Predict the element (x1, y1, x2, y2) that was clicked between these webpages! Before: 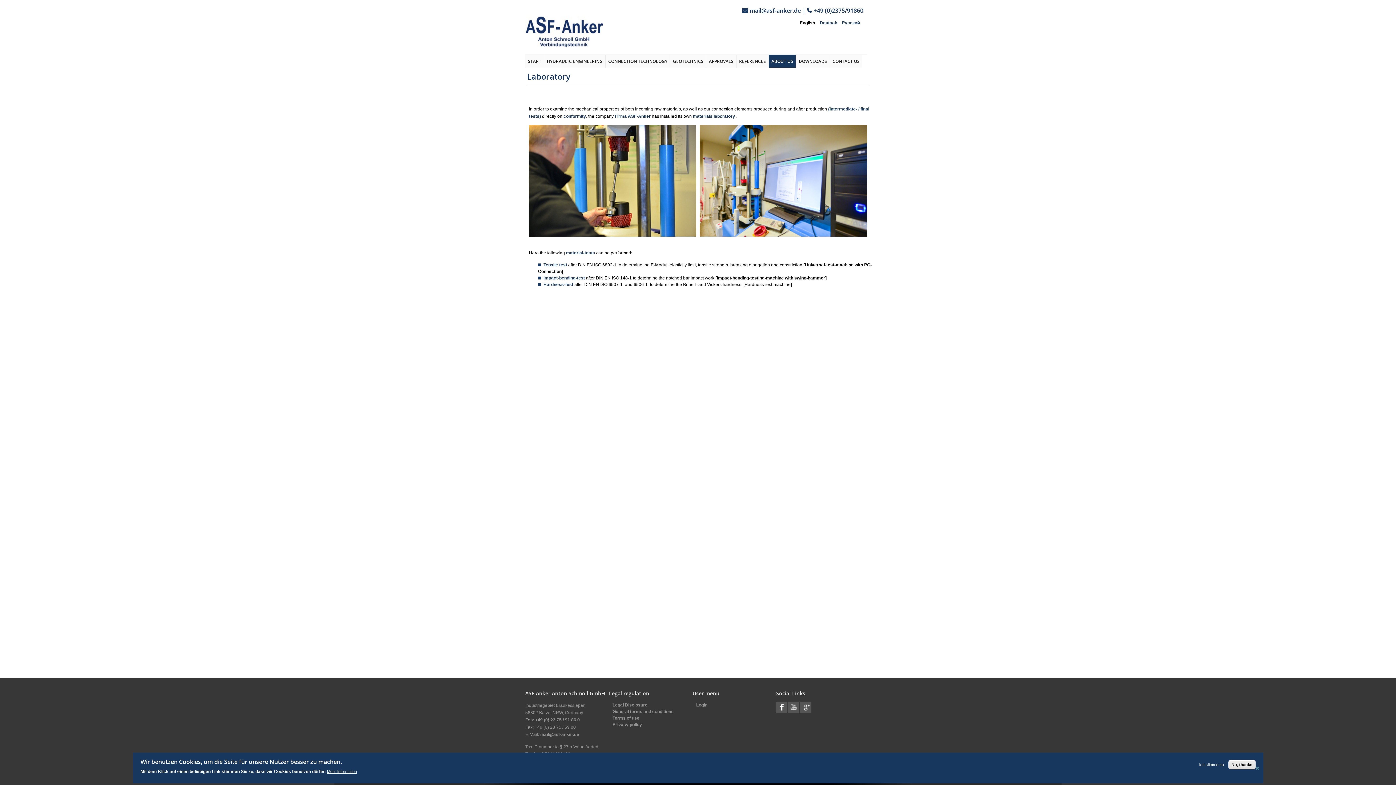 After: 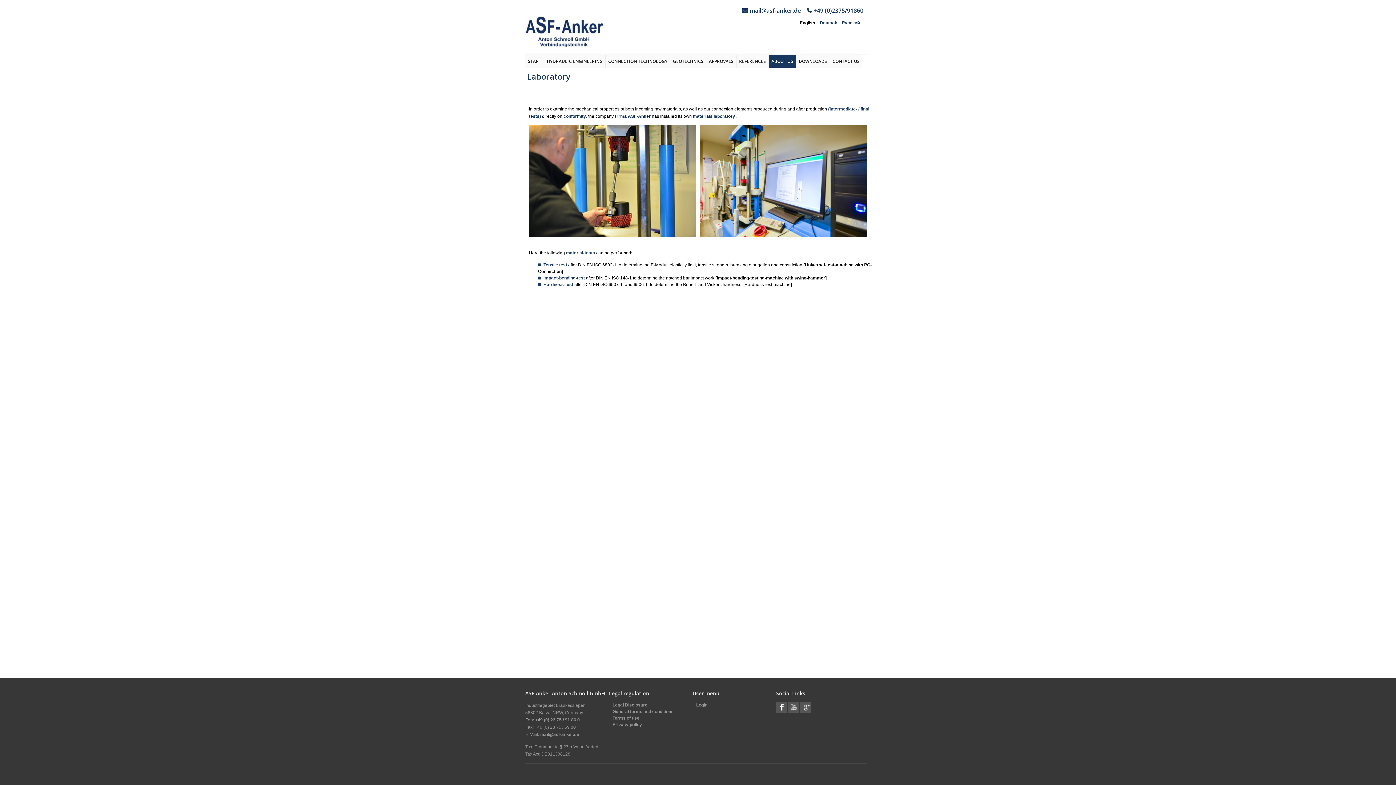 Action: bbox: (1228, 760, 1255, 769) label: No, thanks